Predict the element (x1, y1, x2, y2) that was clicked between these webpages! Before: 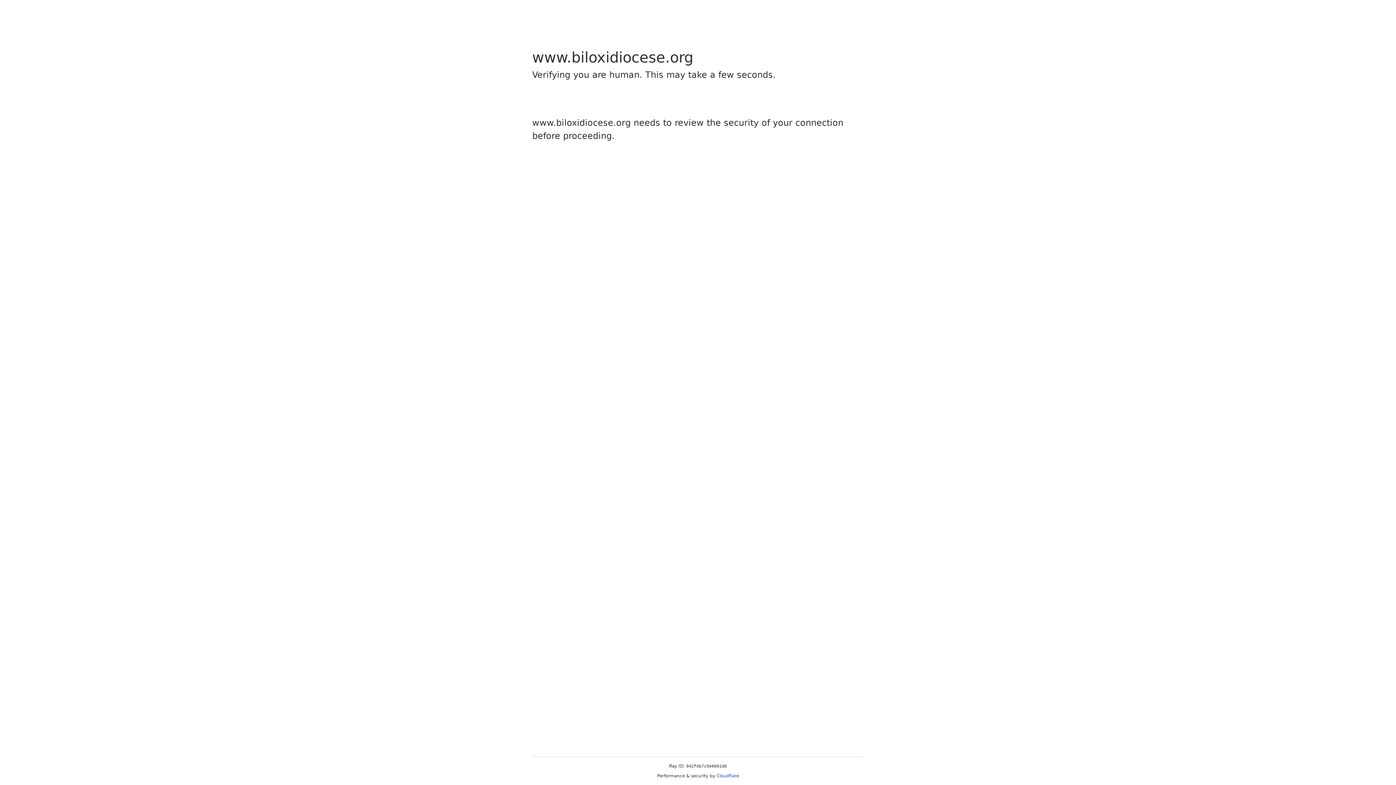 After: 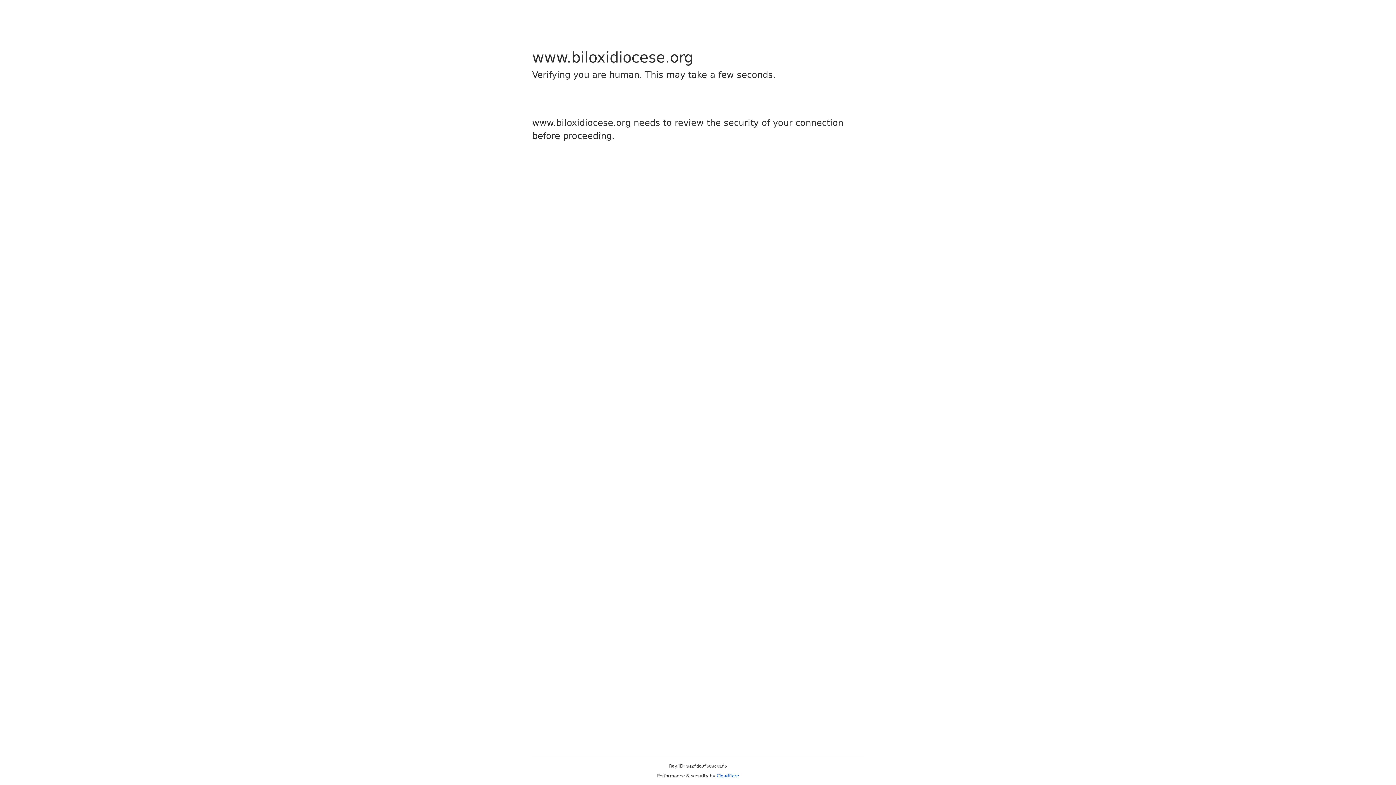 Action: label: Cloudflare bbox: (716, 773, 739, 778)